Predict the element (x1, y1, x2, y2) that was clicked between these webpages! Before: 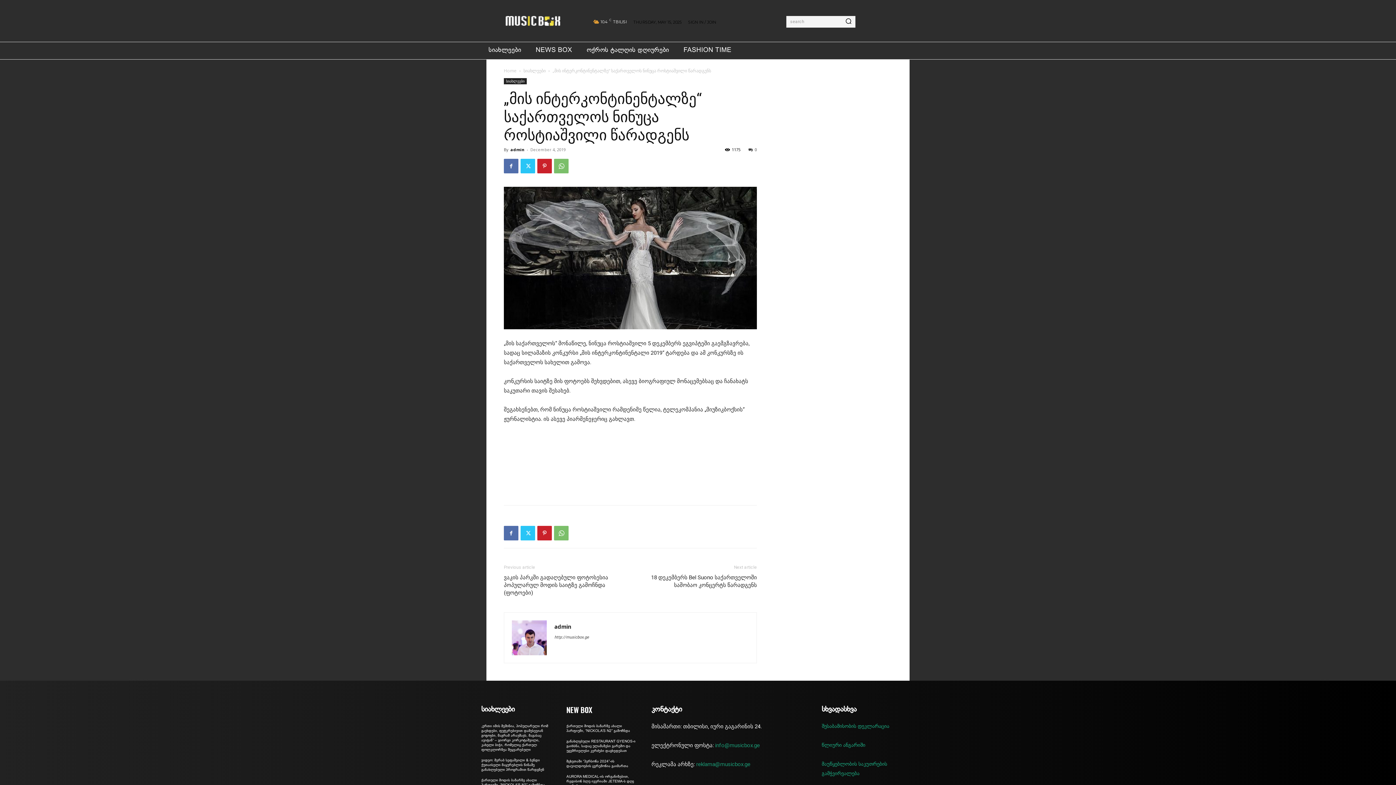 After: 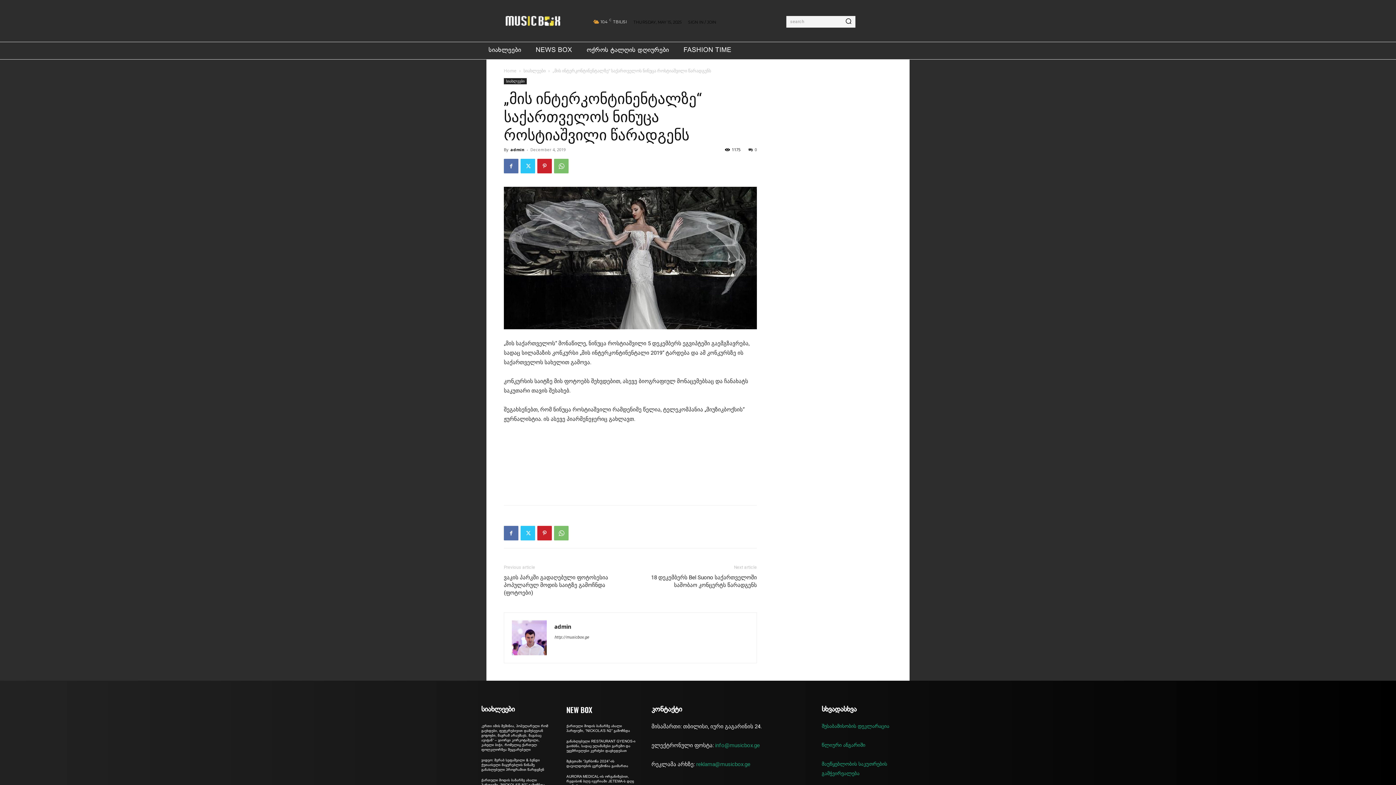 Action: label: 0 bbox: (748, 146, 757, 152)